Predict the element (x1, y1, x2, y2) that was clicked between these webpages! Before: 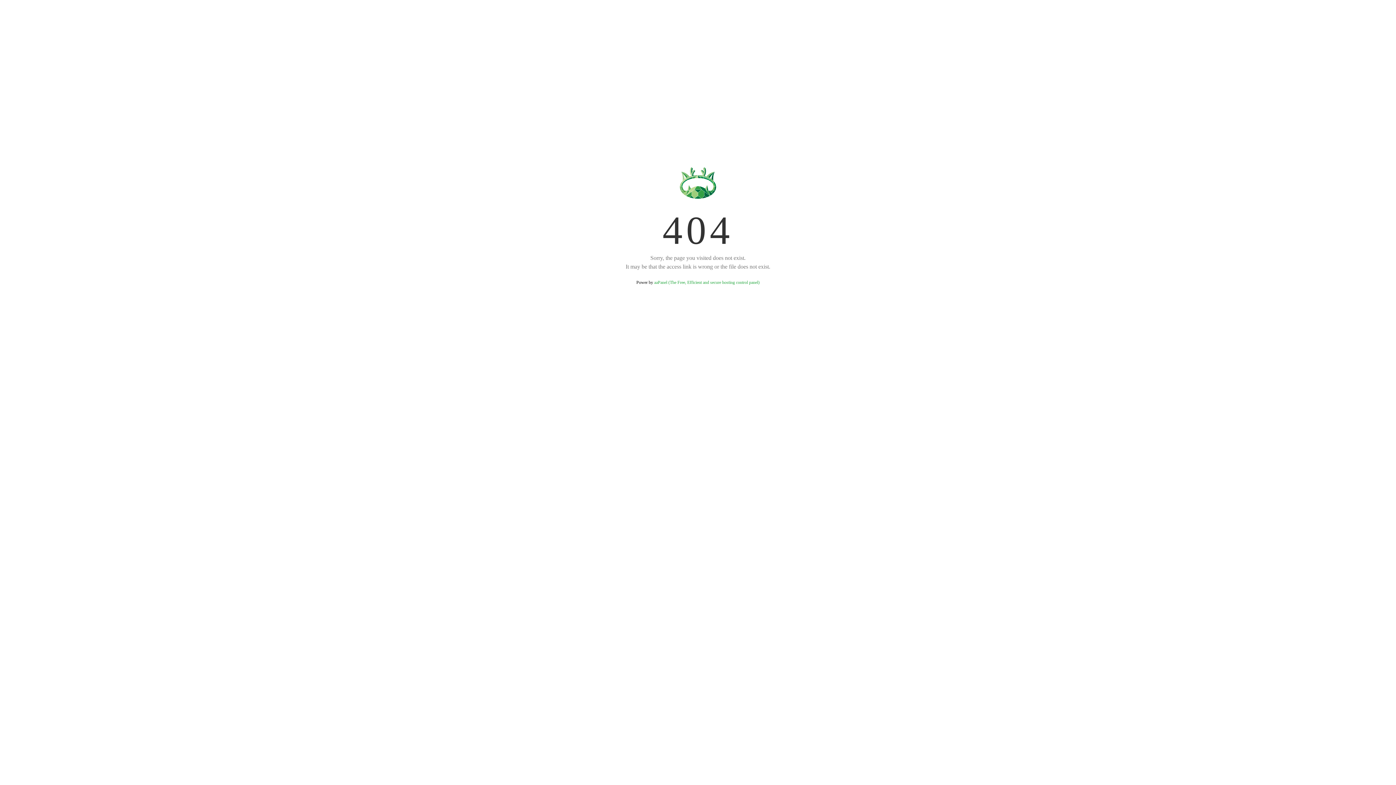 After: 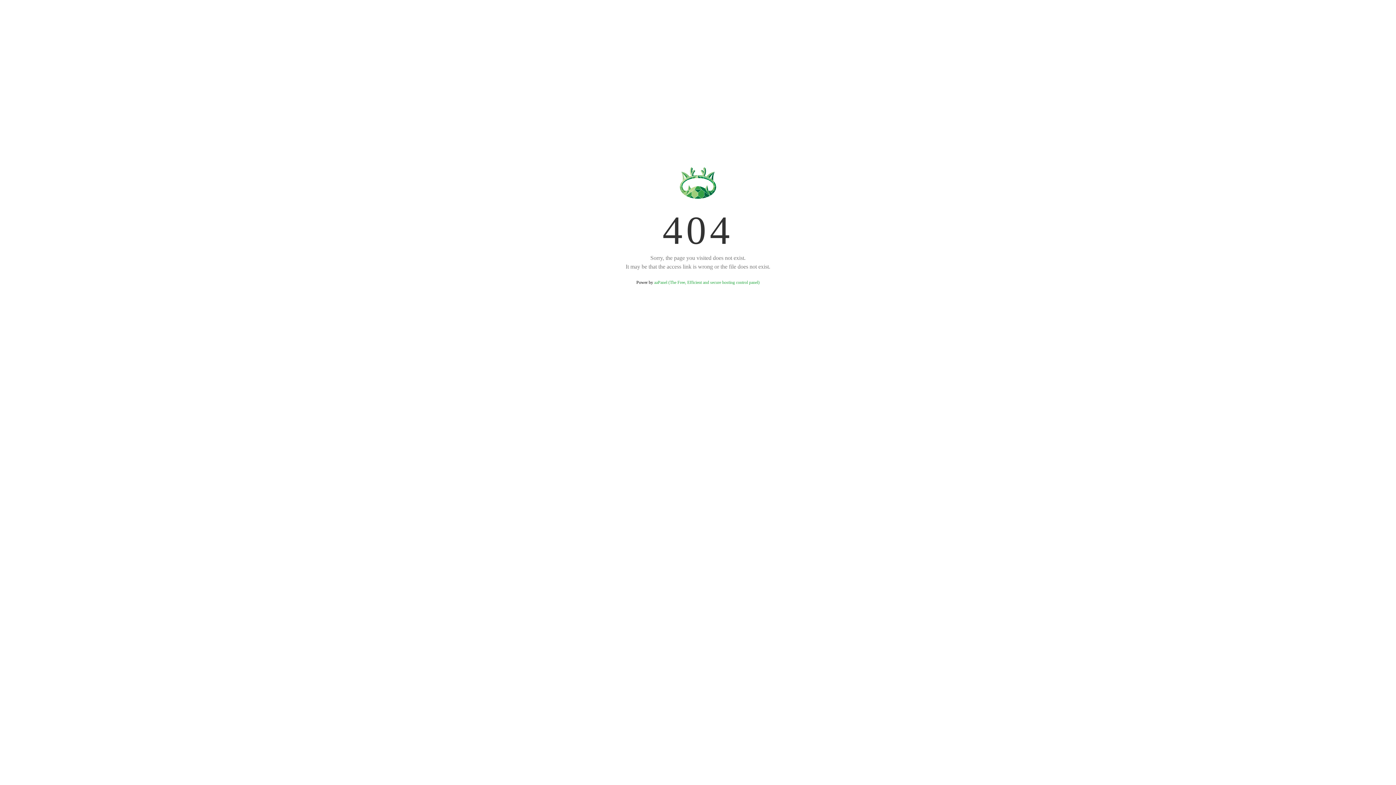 Action: bbox: (654, 280, 759, 285) label: aaPanel (The Free, Efficient and secure hosting control panel)